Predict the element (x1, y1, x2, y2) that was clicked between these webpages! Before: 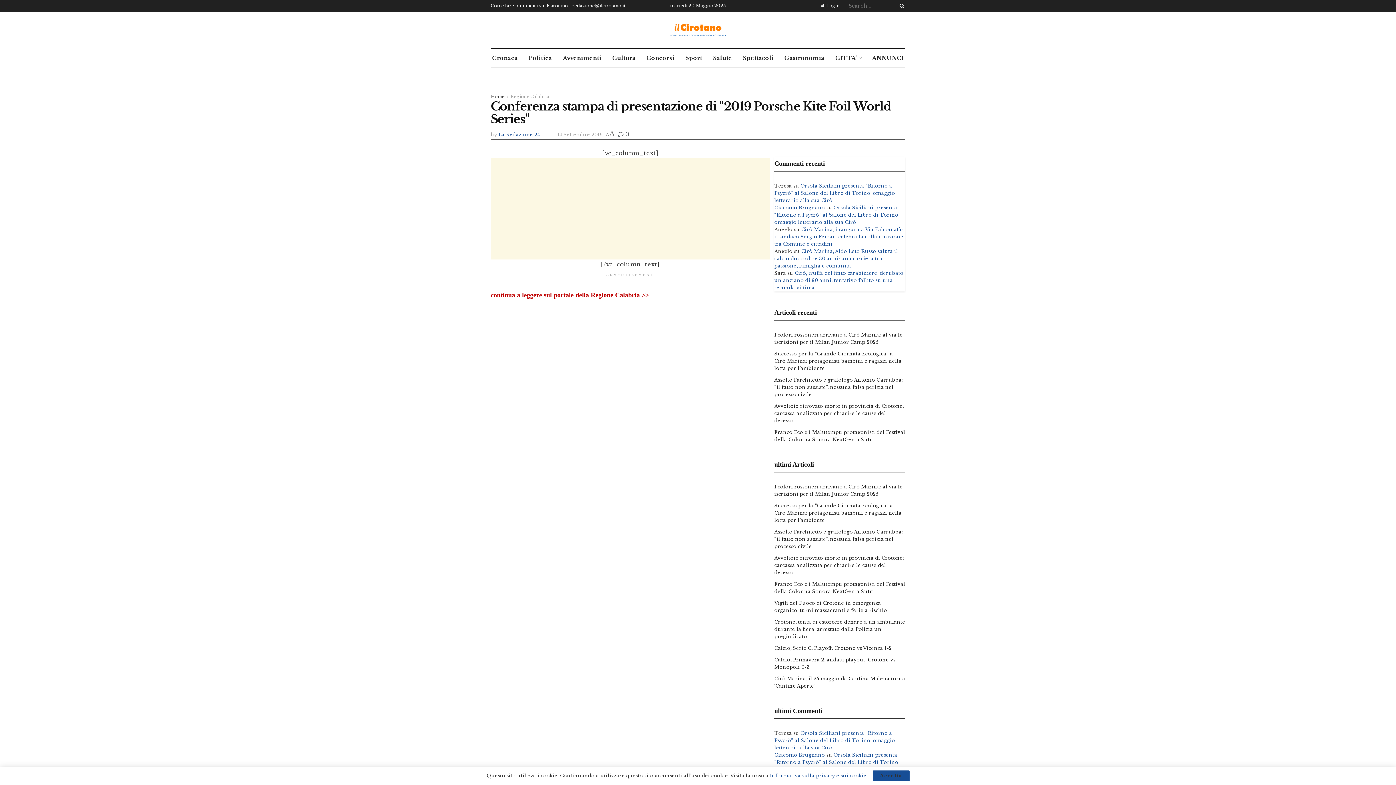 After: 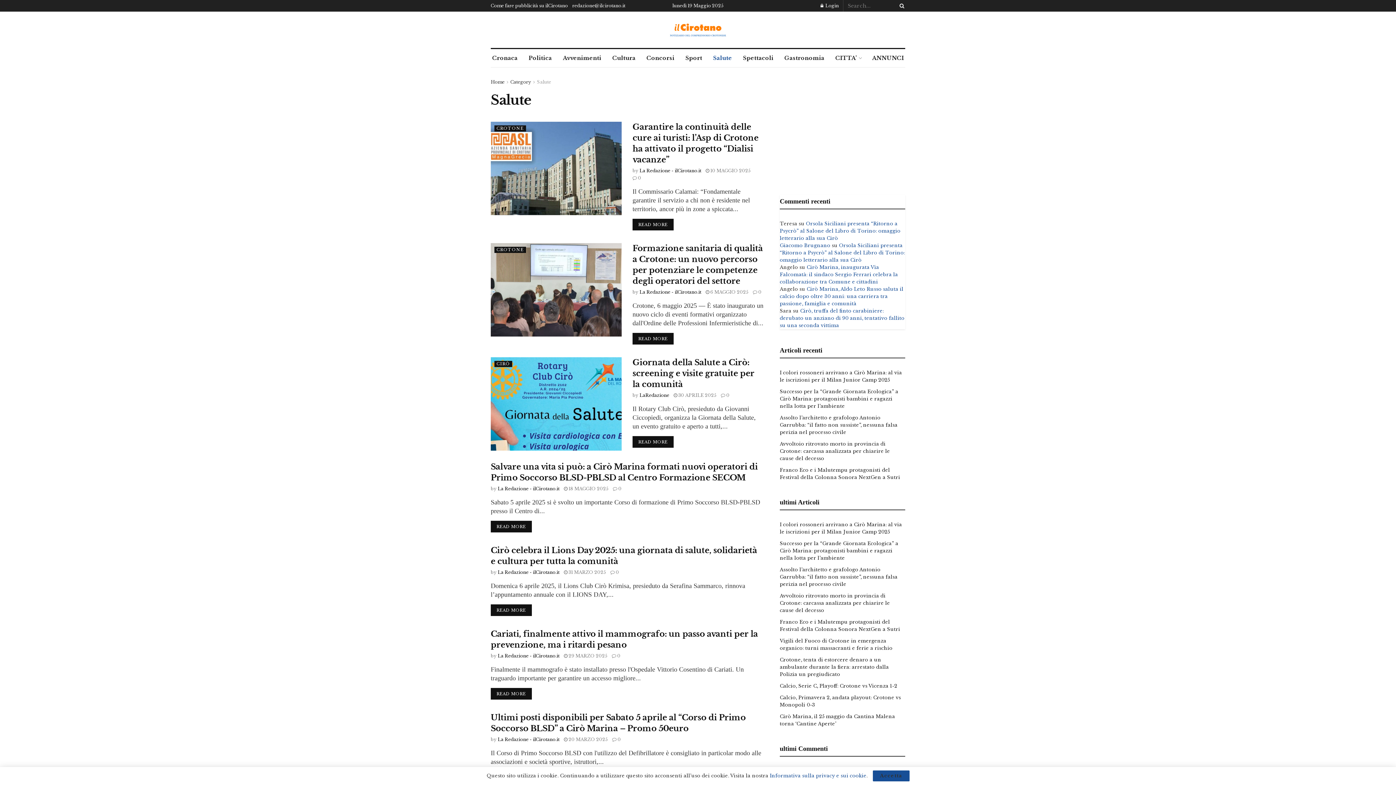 Action: label: Salute bbox: (711, 49, 733, 67)